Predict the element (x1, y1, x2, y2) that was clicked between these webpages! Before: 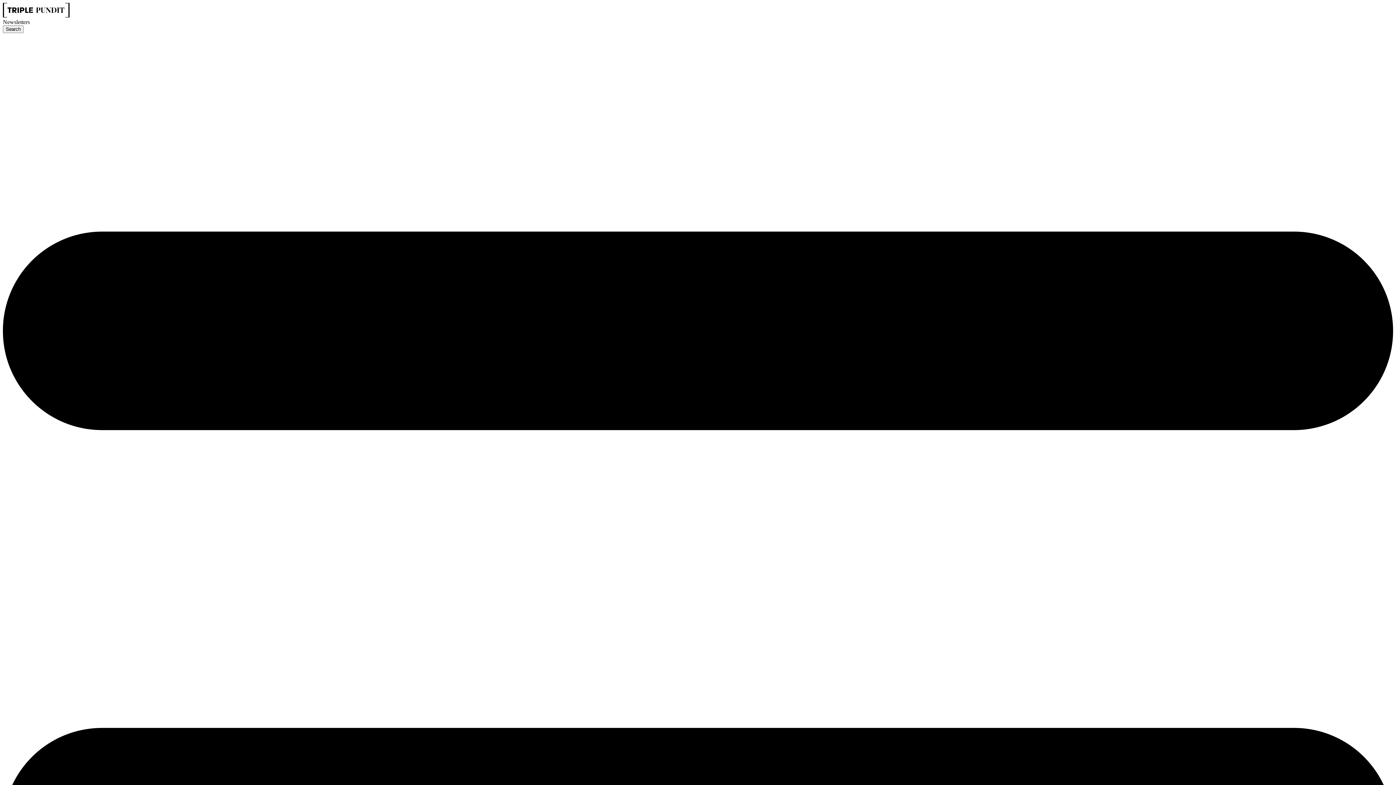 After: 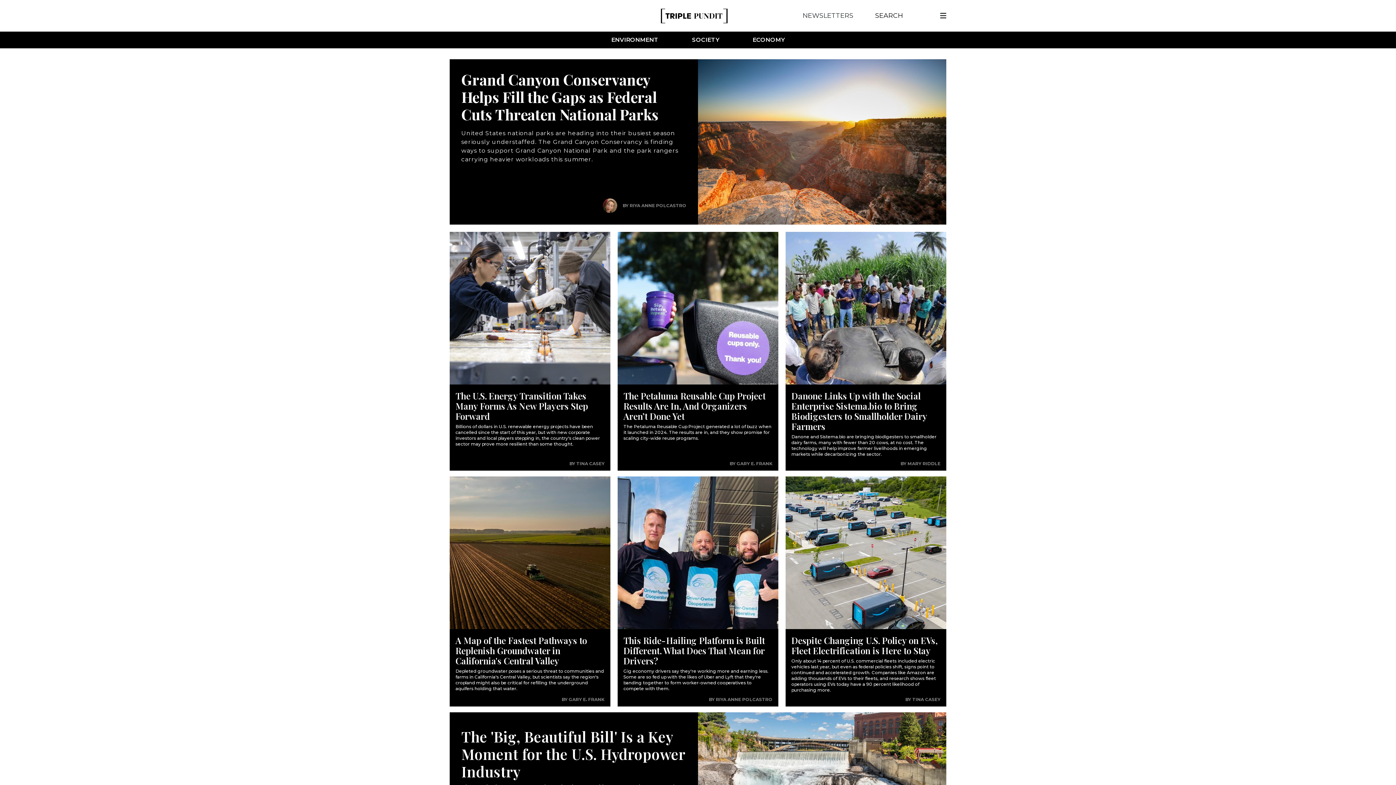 Action: bbox: (2, 12, 69, 18)